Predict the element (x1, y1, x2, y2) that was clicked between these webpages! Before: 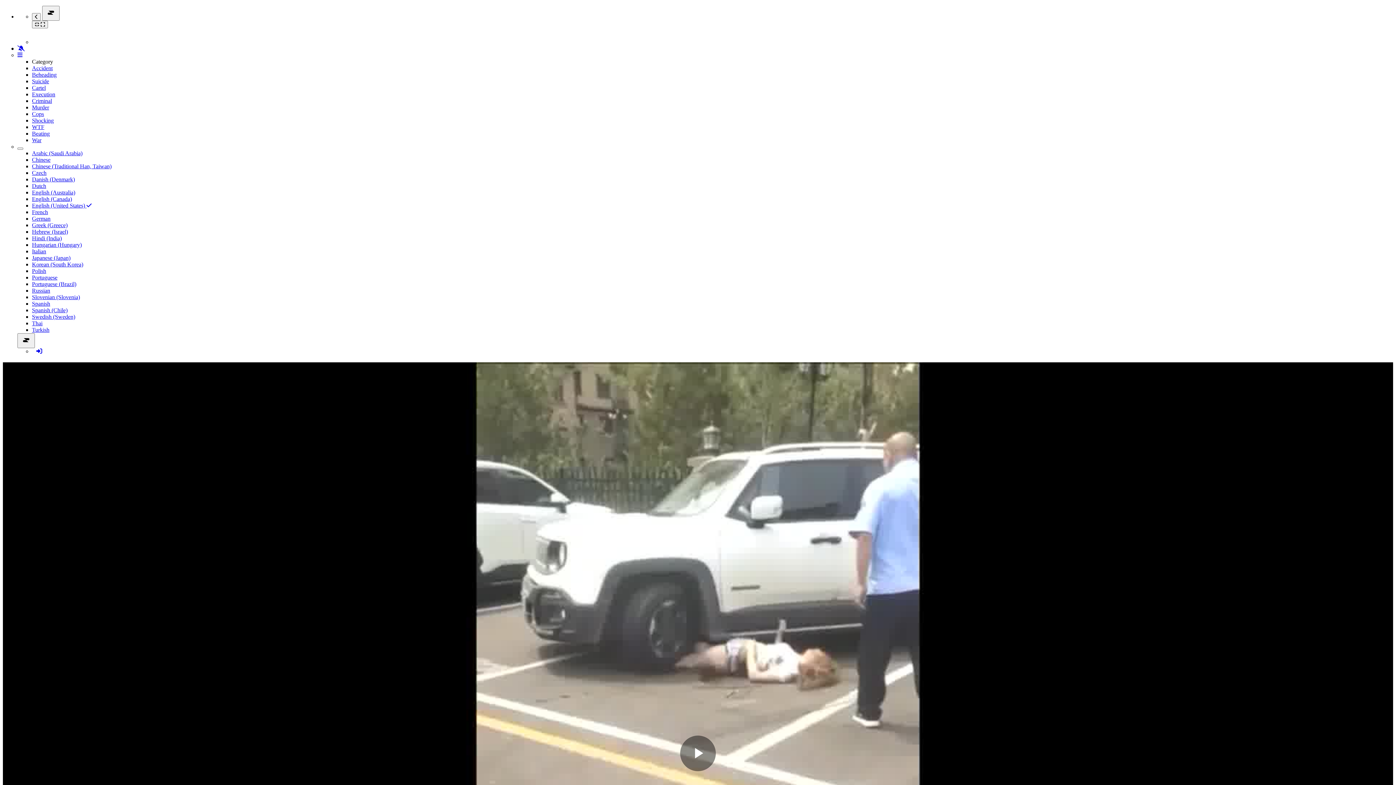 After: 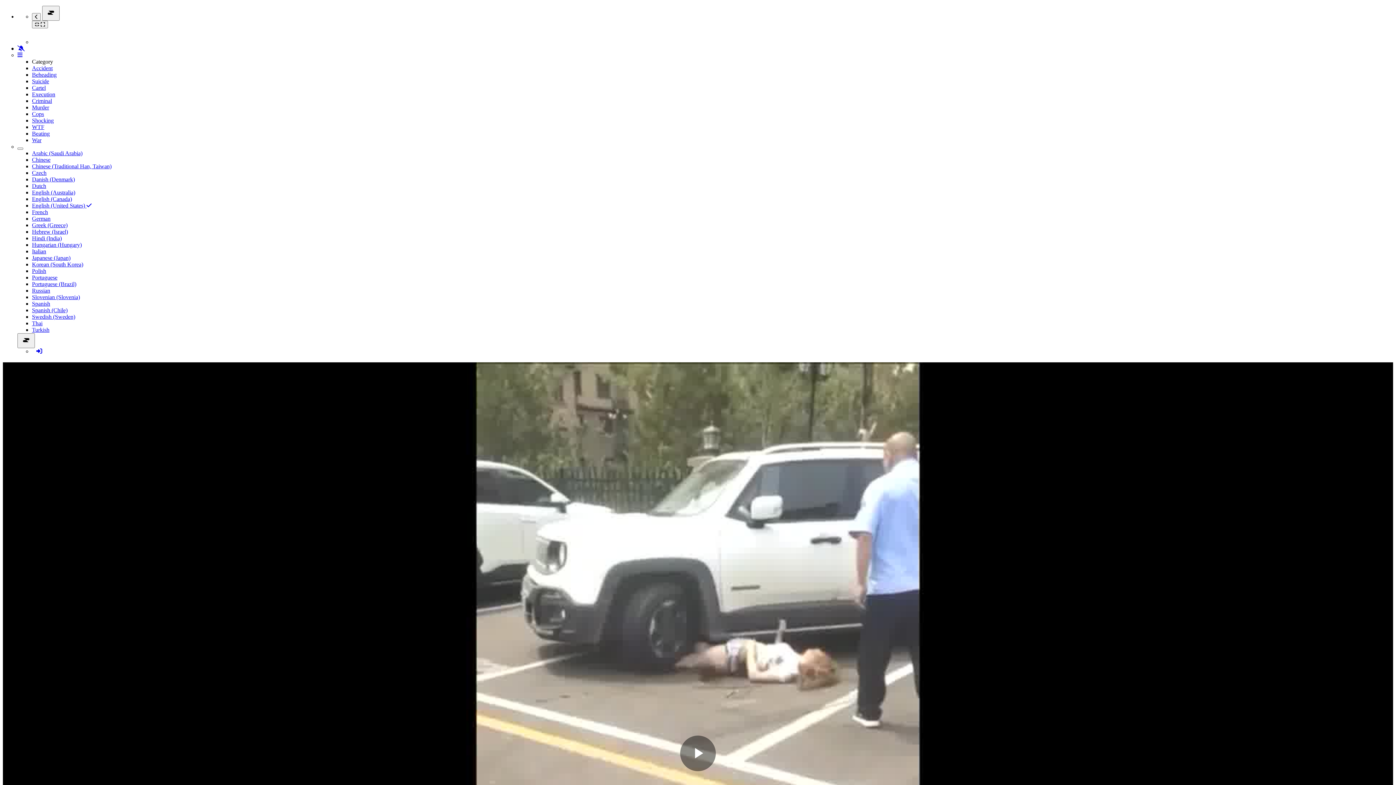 Action: bbox: (17, 52, 22, 58)